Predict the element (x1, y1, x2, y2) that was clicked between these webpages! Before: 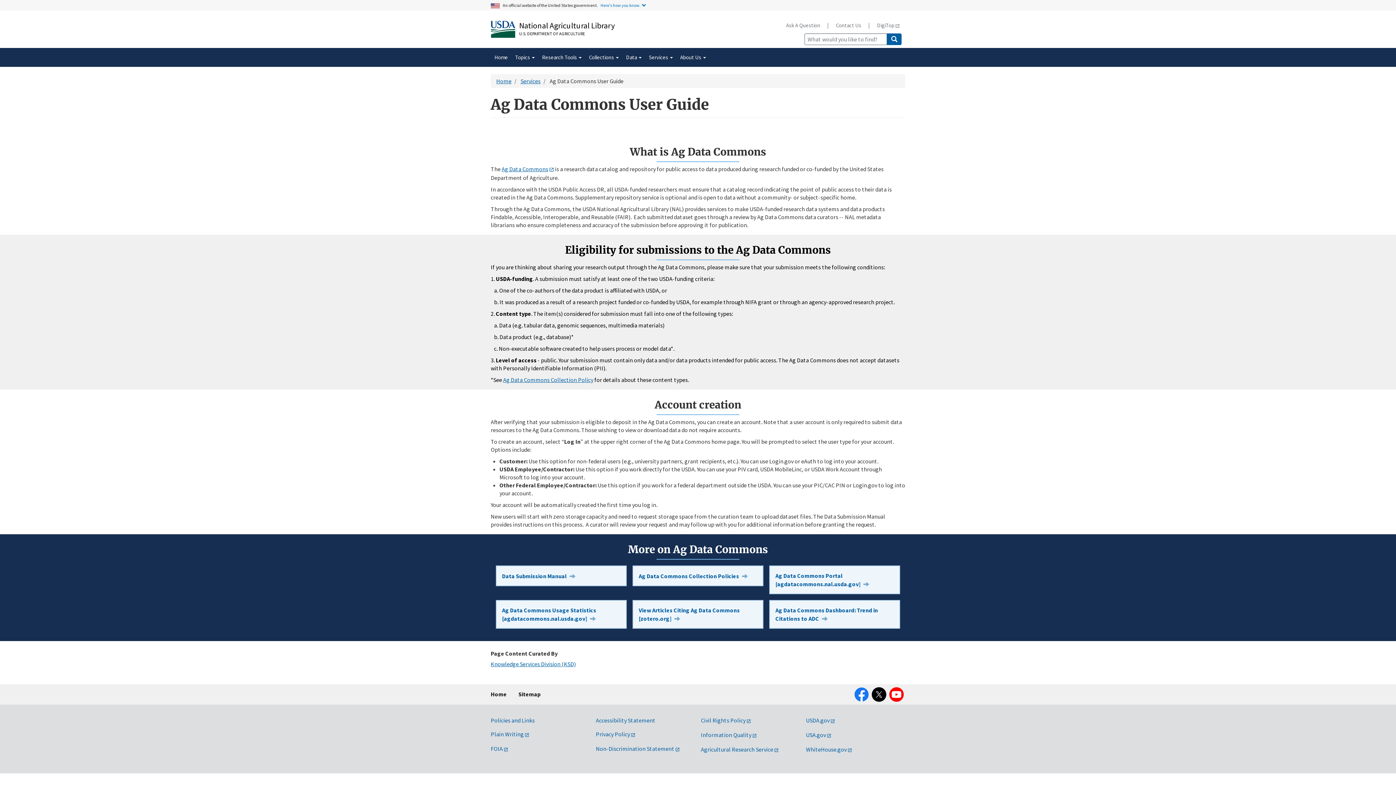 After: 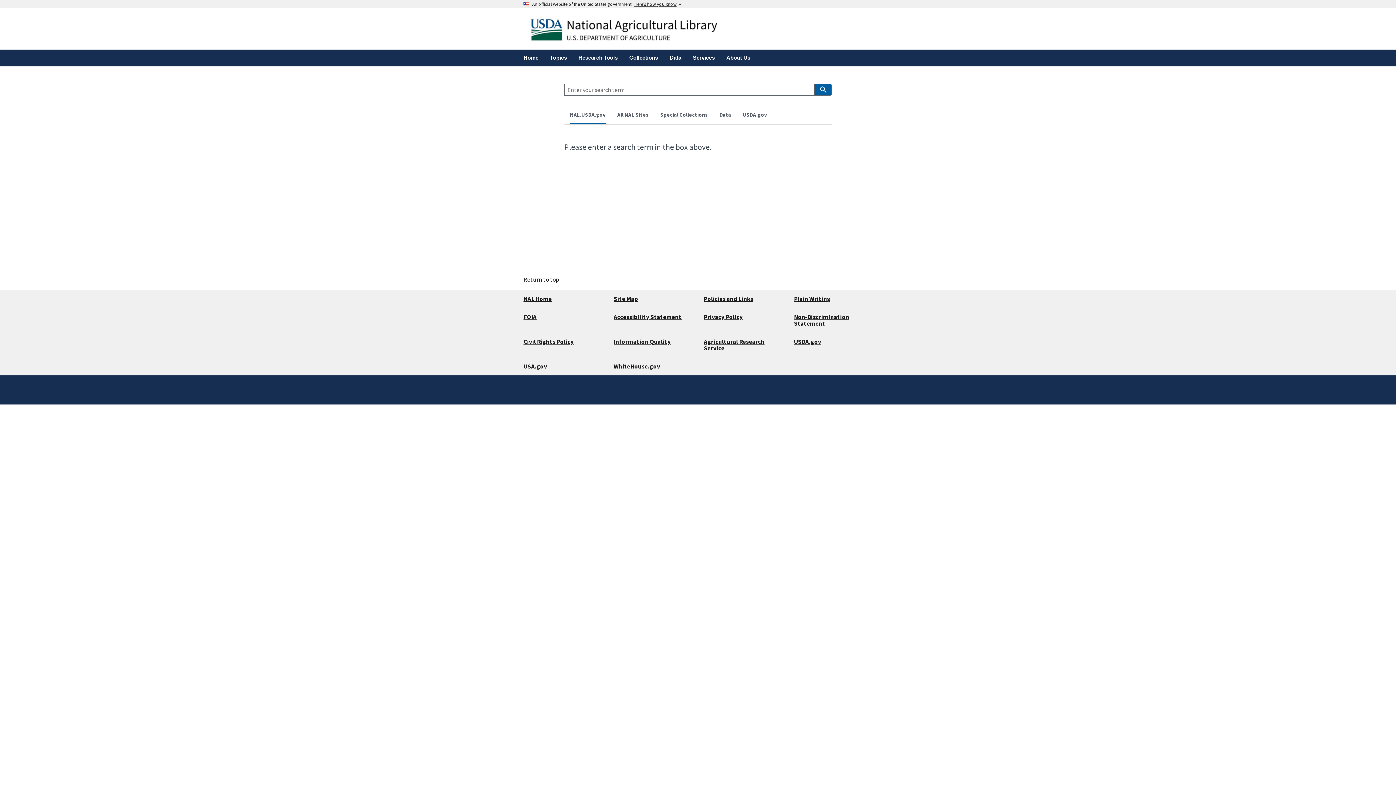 Action: bbox: (887, 33, 901, 45) label: Submit Search